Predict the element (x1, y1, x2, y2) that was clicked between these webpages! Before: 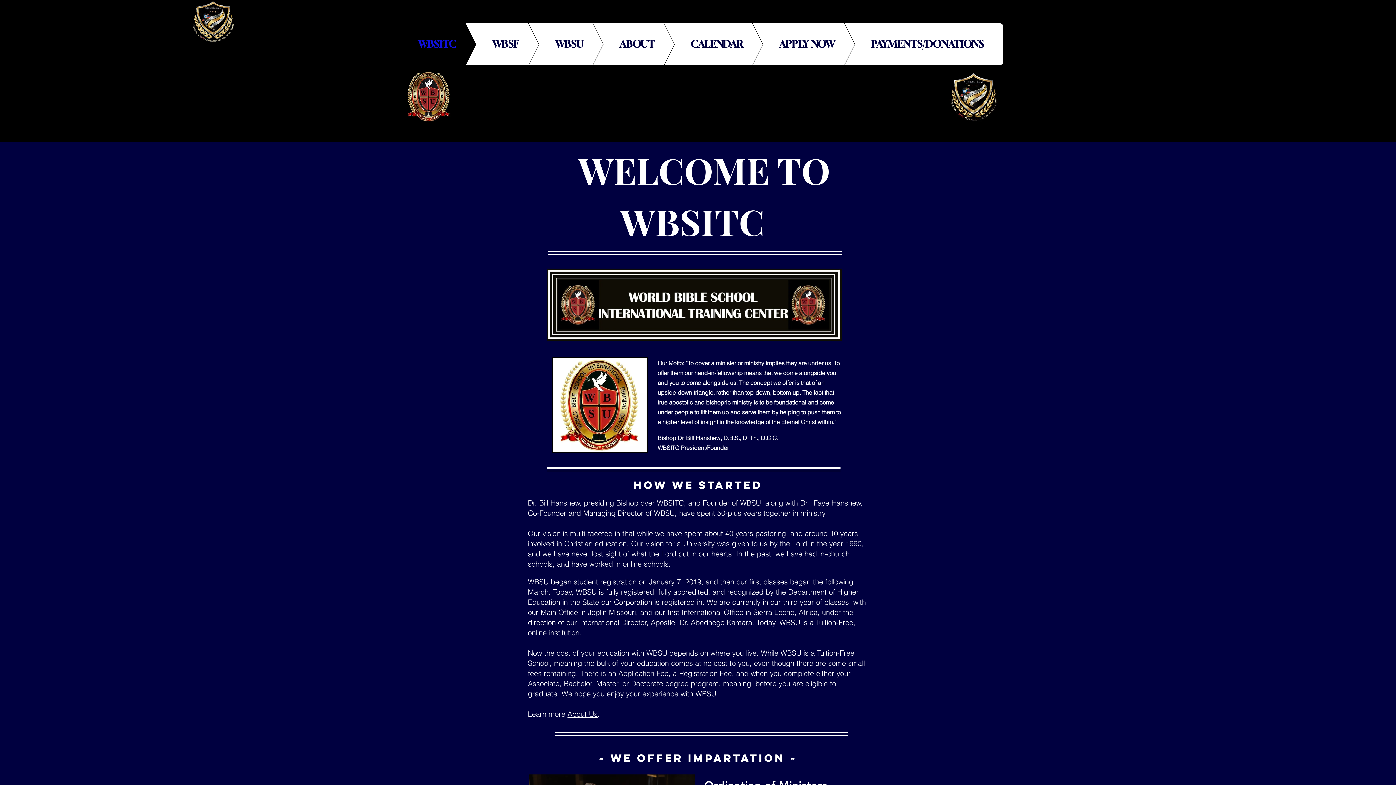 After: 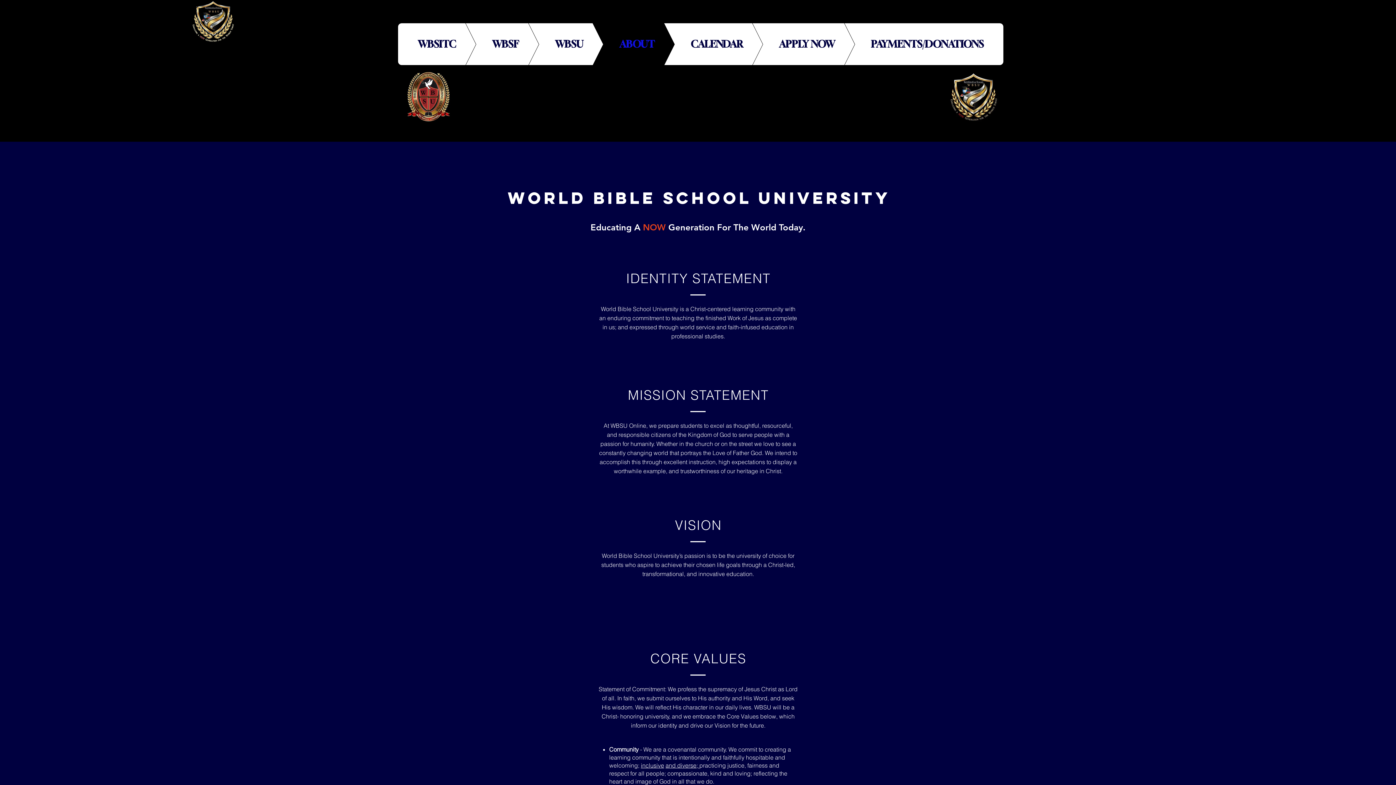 Action: bbox: (567, 709, 597, 718) label: About Us